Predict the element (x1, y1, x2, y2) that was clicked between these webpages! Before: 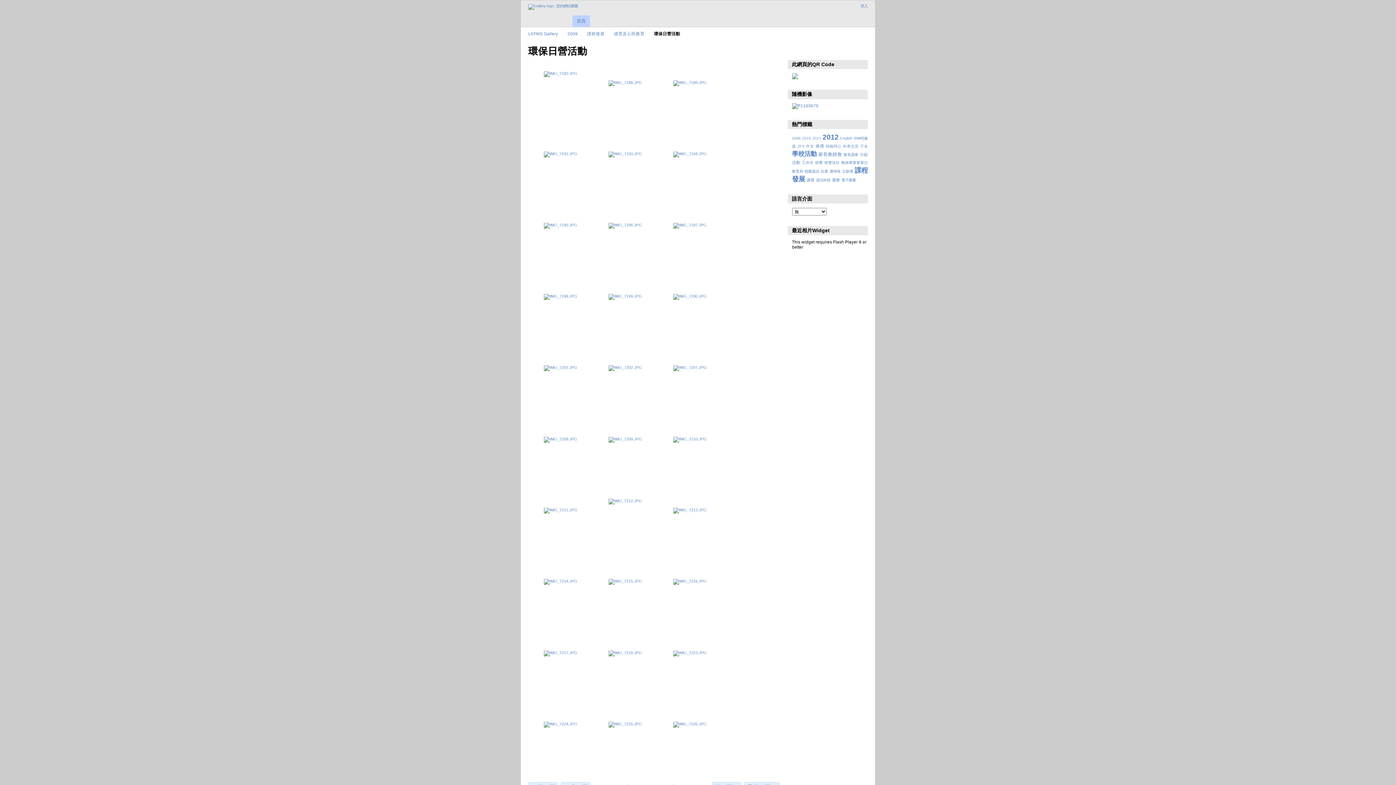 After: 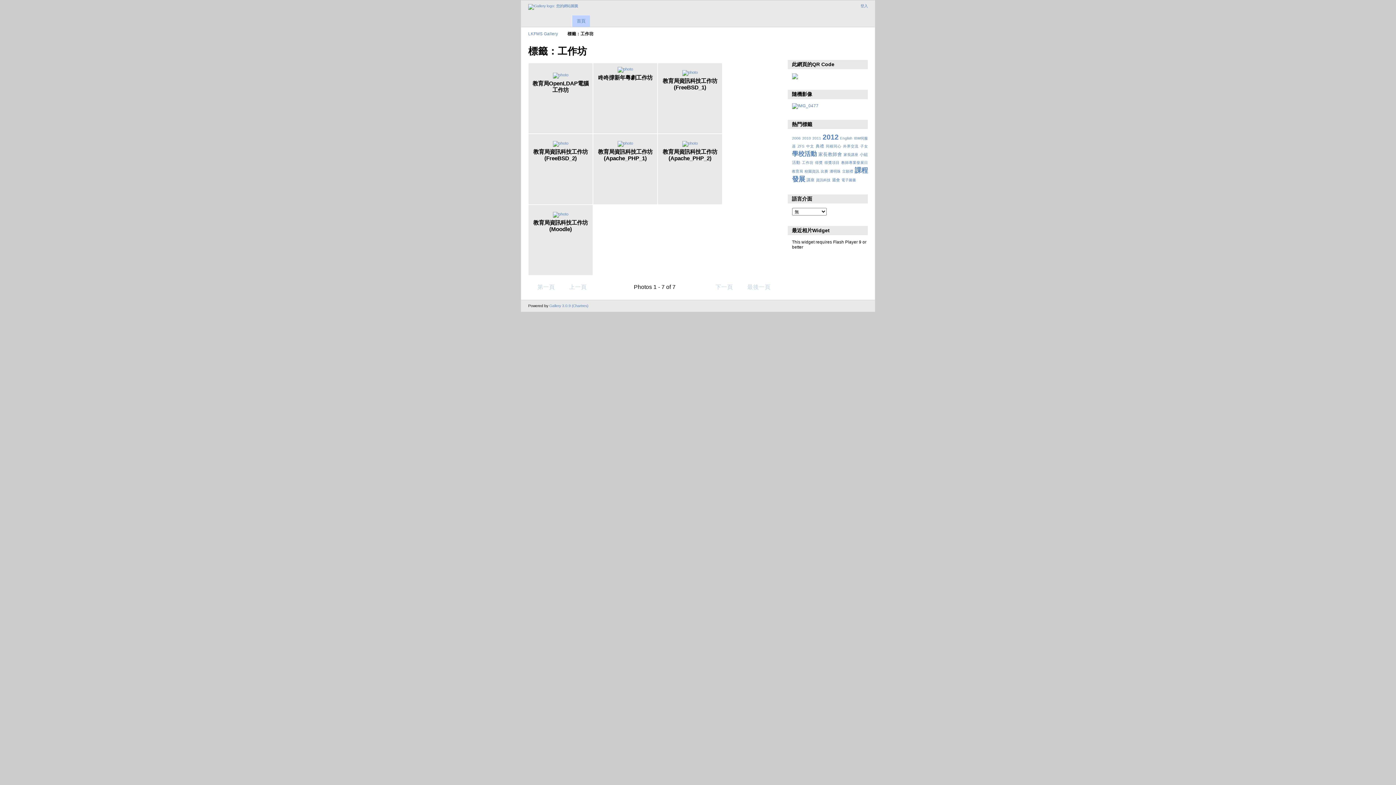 Action: label: 工作坊 bbox: (802, 160, 813, 164)